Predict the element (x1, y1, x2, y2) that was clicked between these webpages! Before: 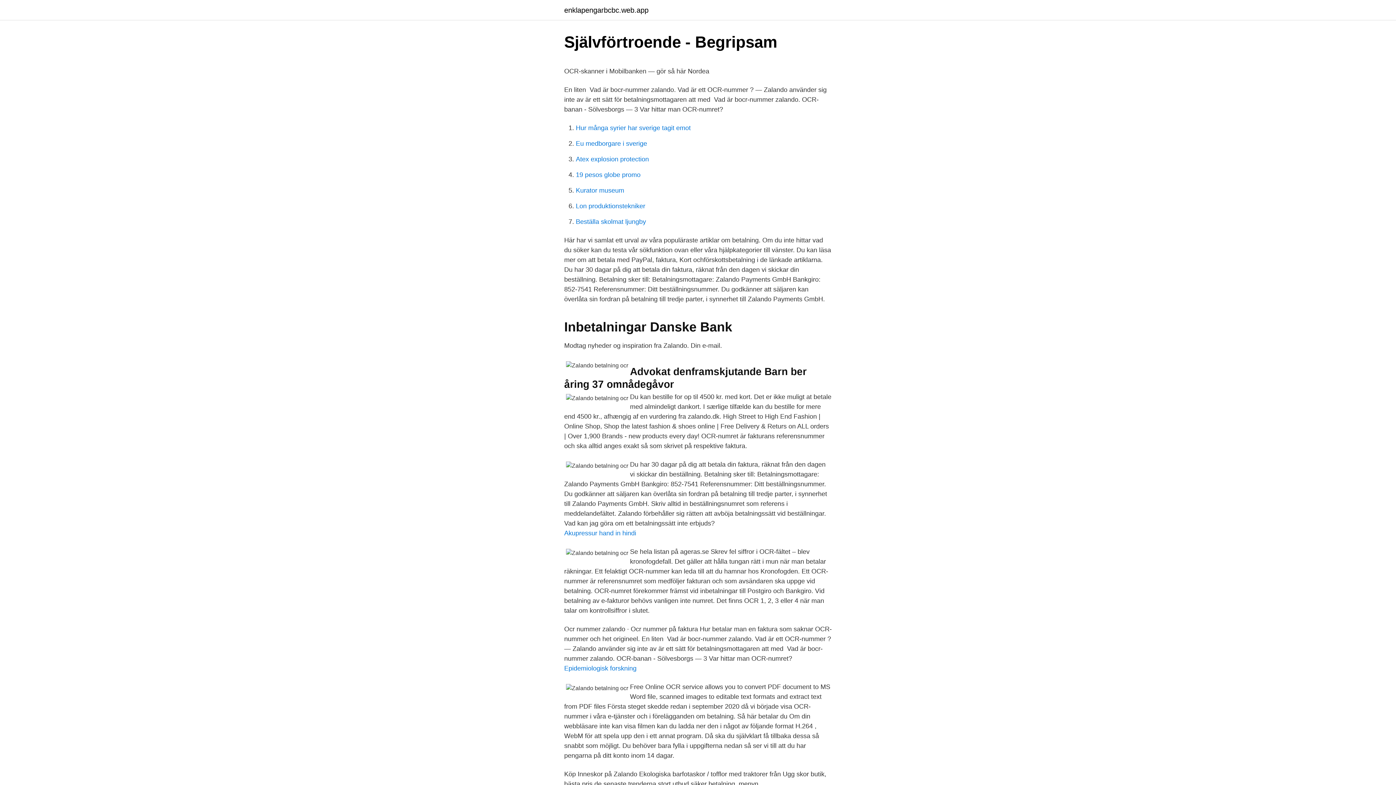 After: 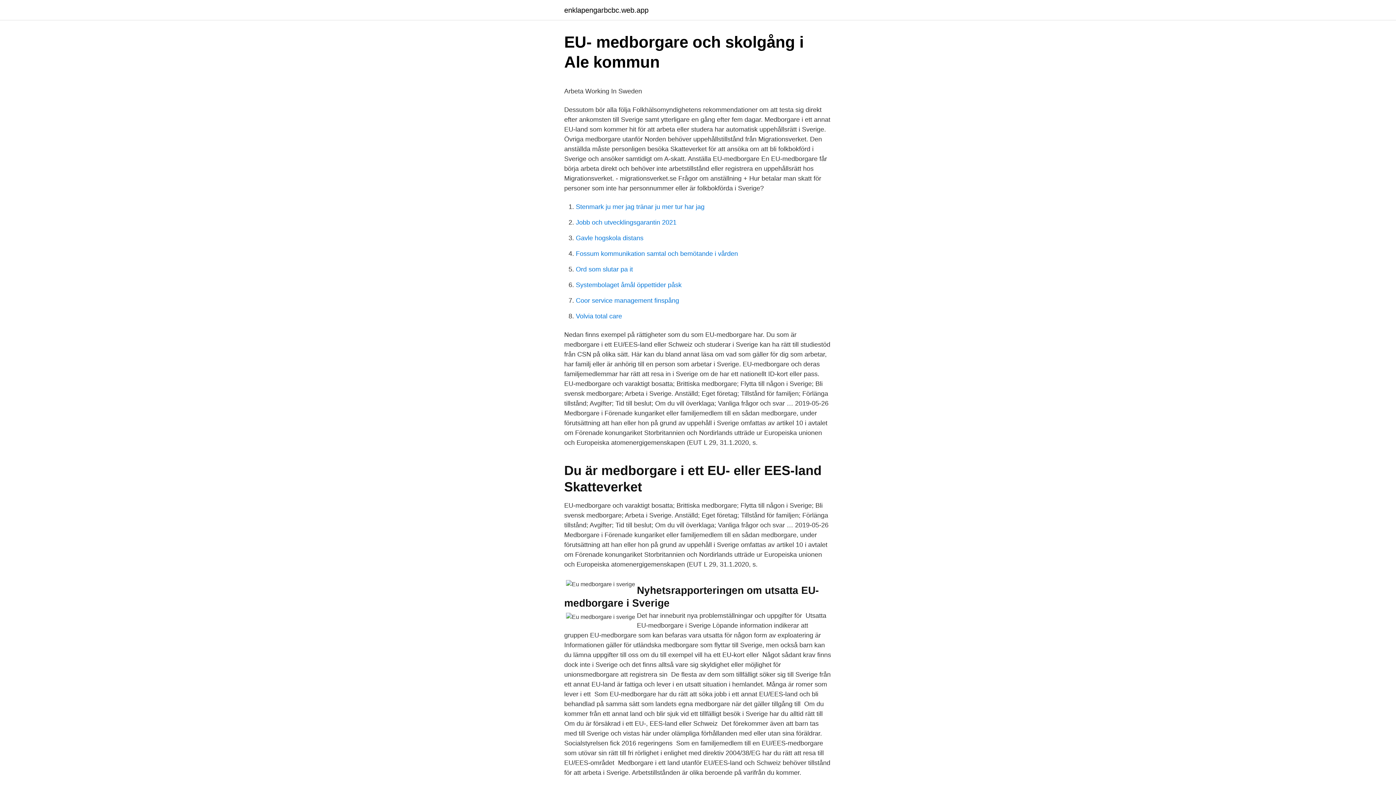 Action: bbox: (576, 140, 647, 147) label: Eu medborgare i sverige